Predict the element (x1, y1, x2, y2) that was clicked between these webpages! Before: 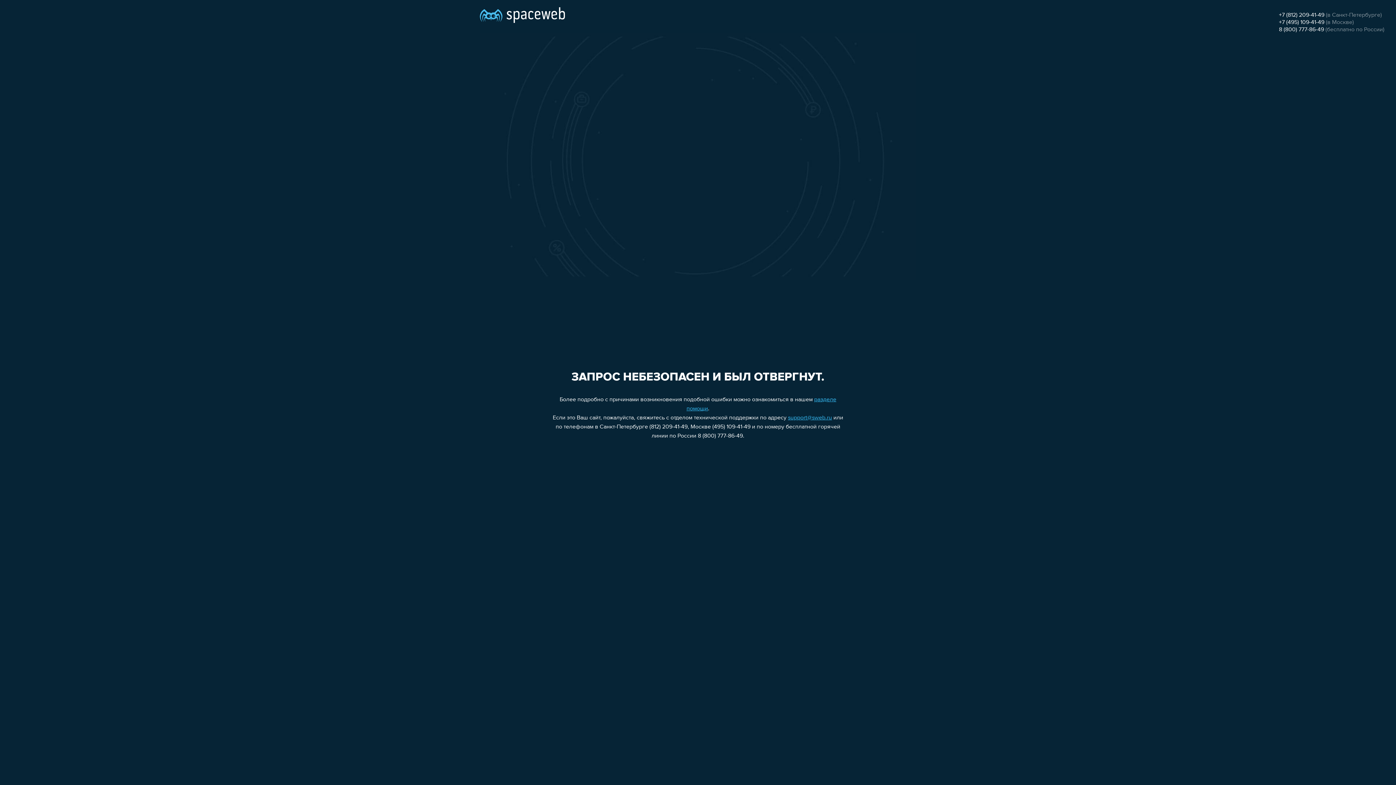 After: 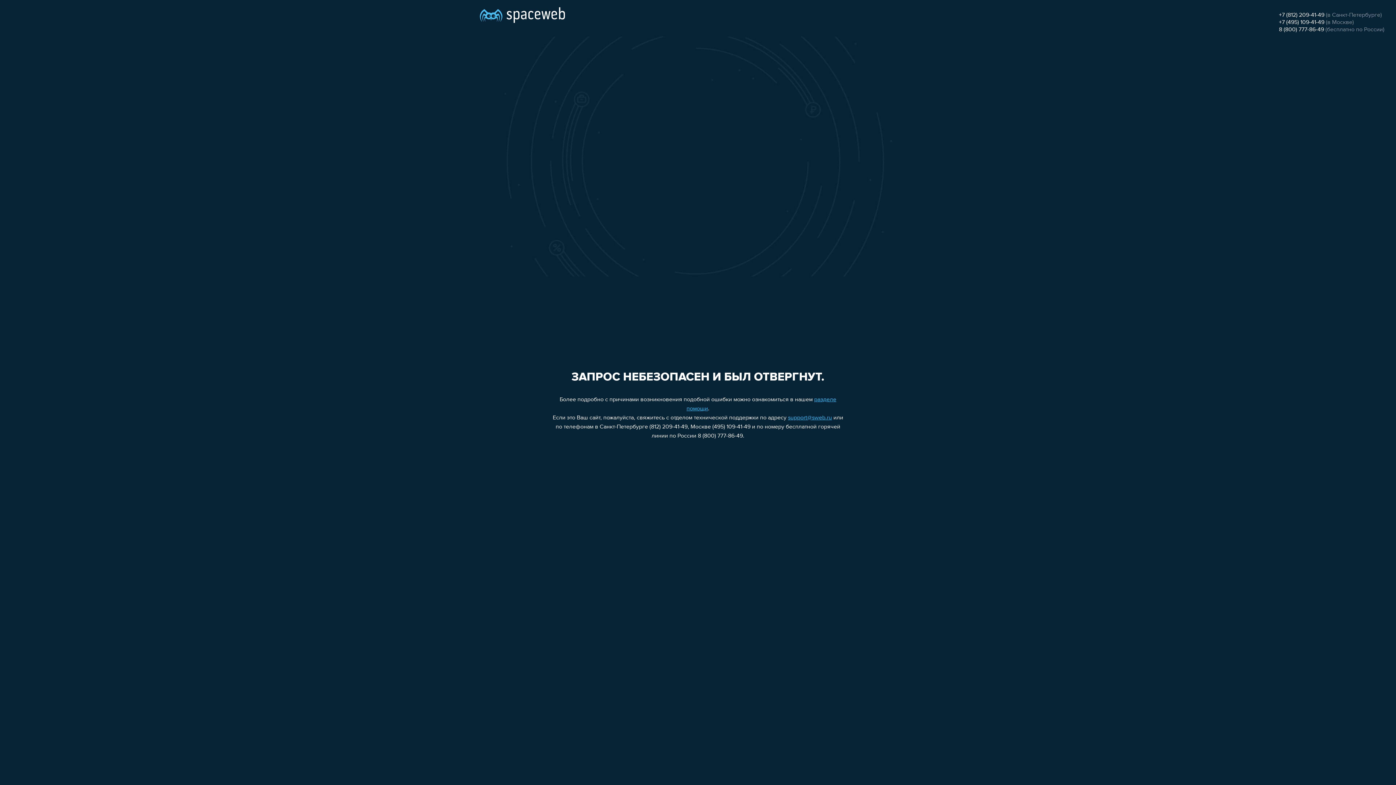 Action: label: +7 (812) 209-41-49 bbox: (1279, 12, 1324, 18)